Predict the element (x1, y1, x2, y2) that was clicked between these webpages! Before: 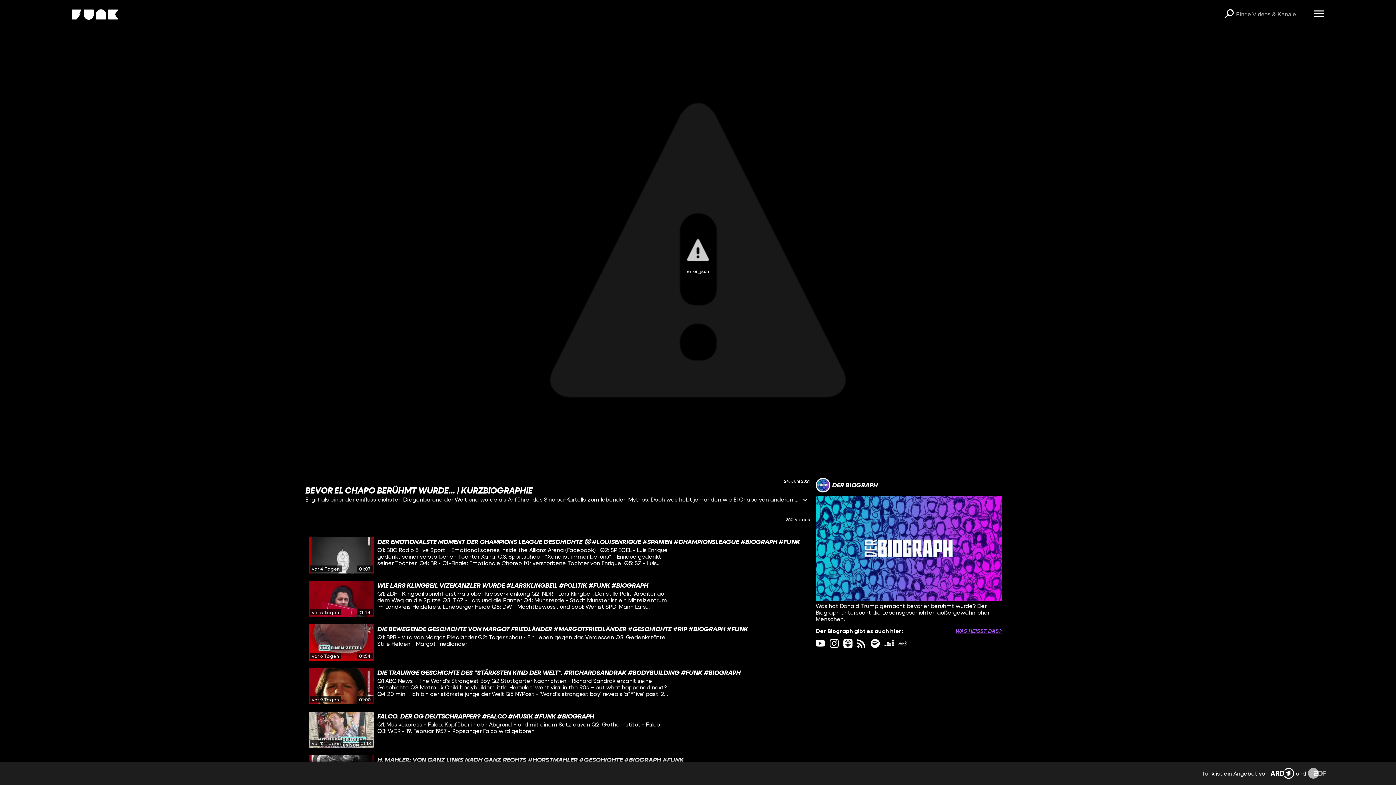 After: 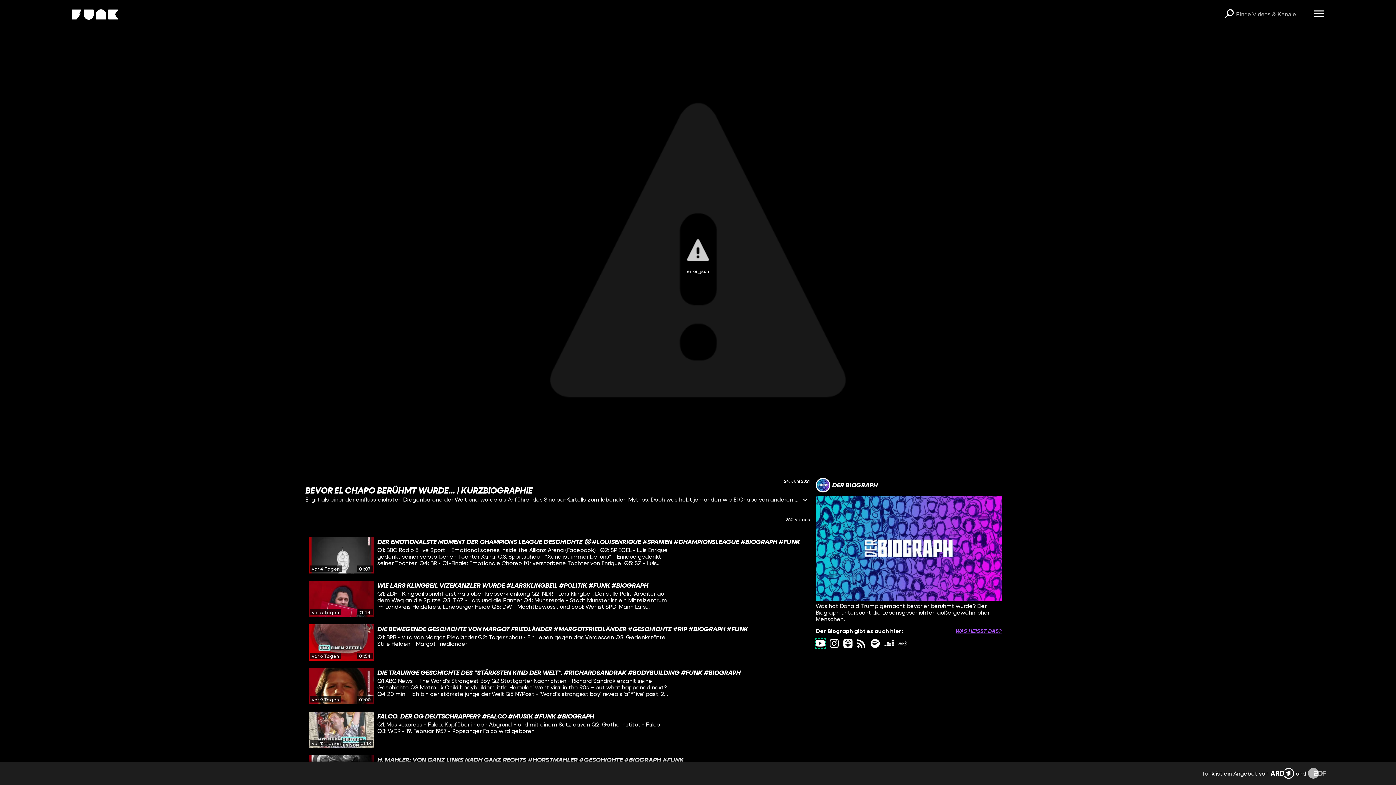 Action: bbox: (816, 639, 825, 648) label: youtube Link